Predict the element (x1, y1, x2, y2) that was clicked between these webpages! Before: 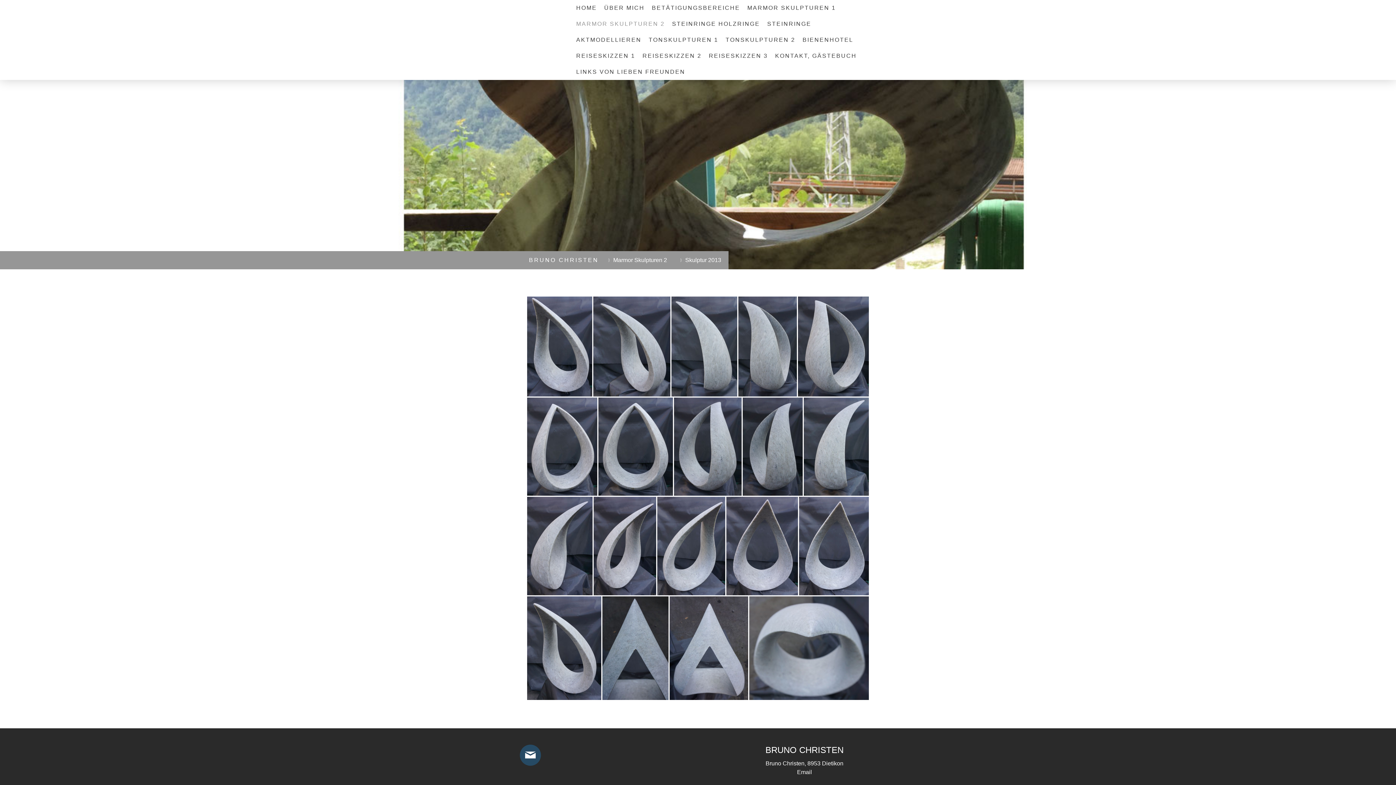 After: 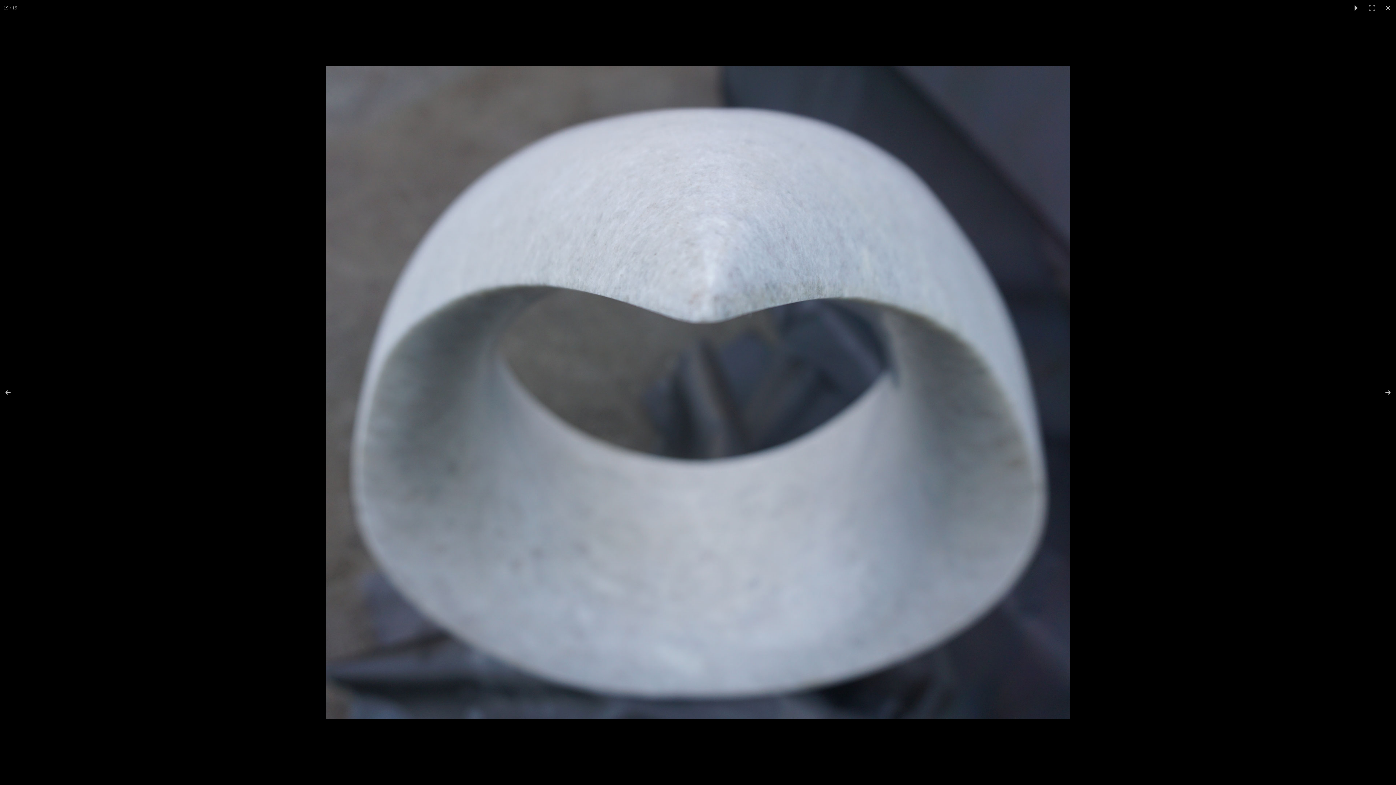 Action: bbox: (749, 596, 869, 700)